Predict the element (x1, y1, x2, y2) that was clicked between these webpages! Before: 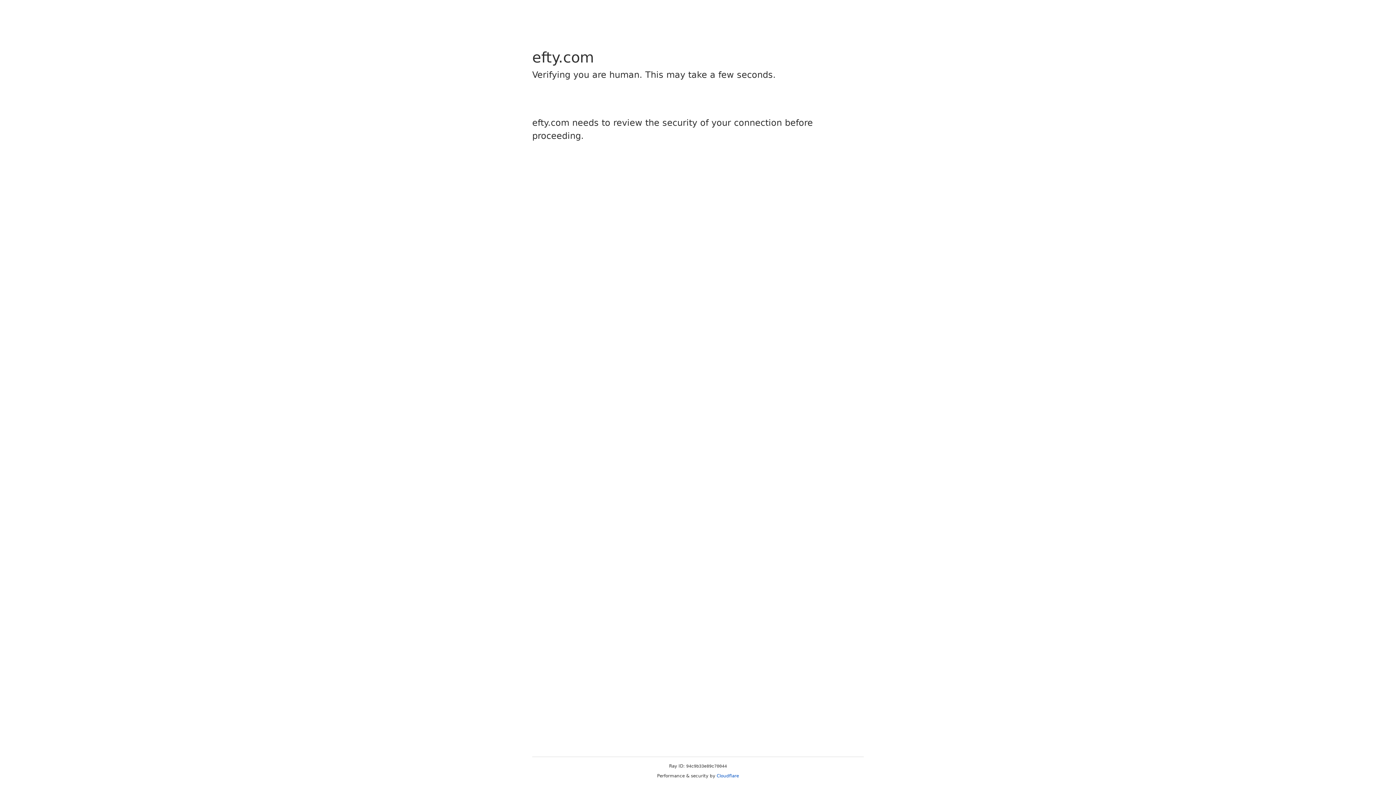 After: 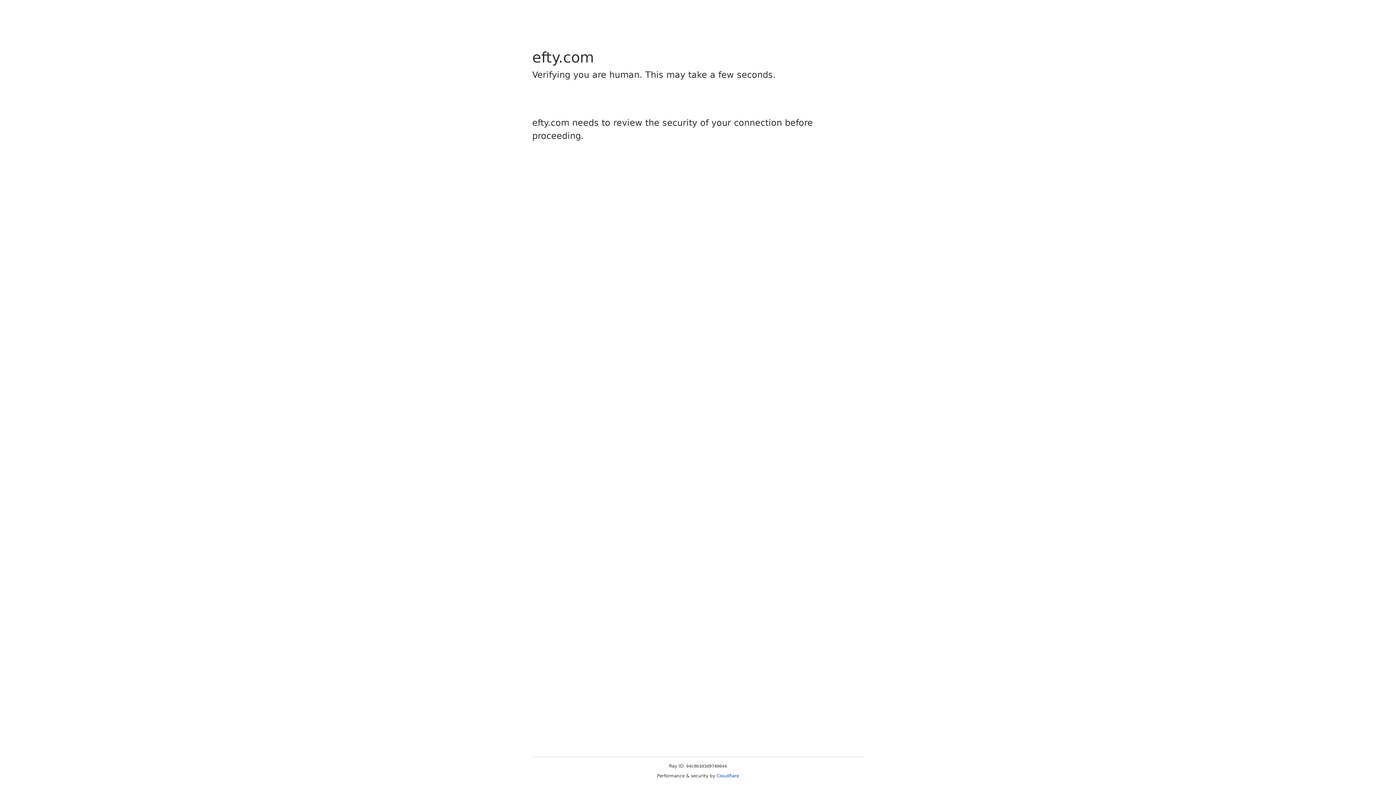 Action: label: Cloudflare bbox: (716, 773, 739, 778)